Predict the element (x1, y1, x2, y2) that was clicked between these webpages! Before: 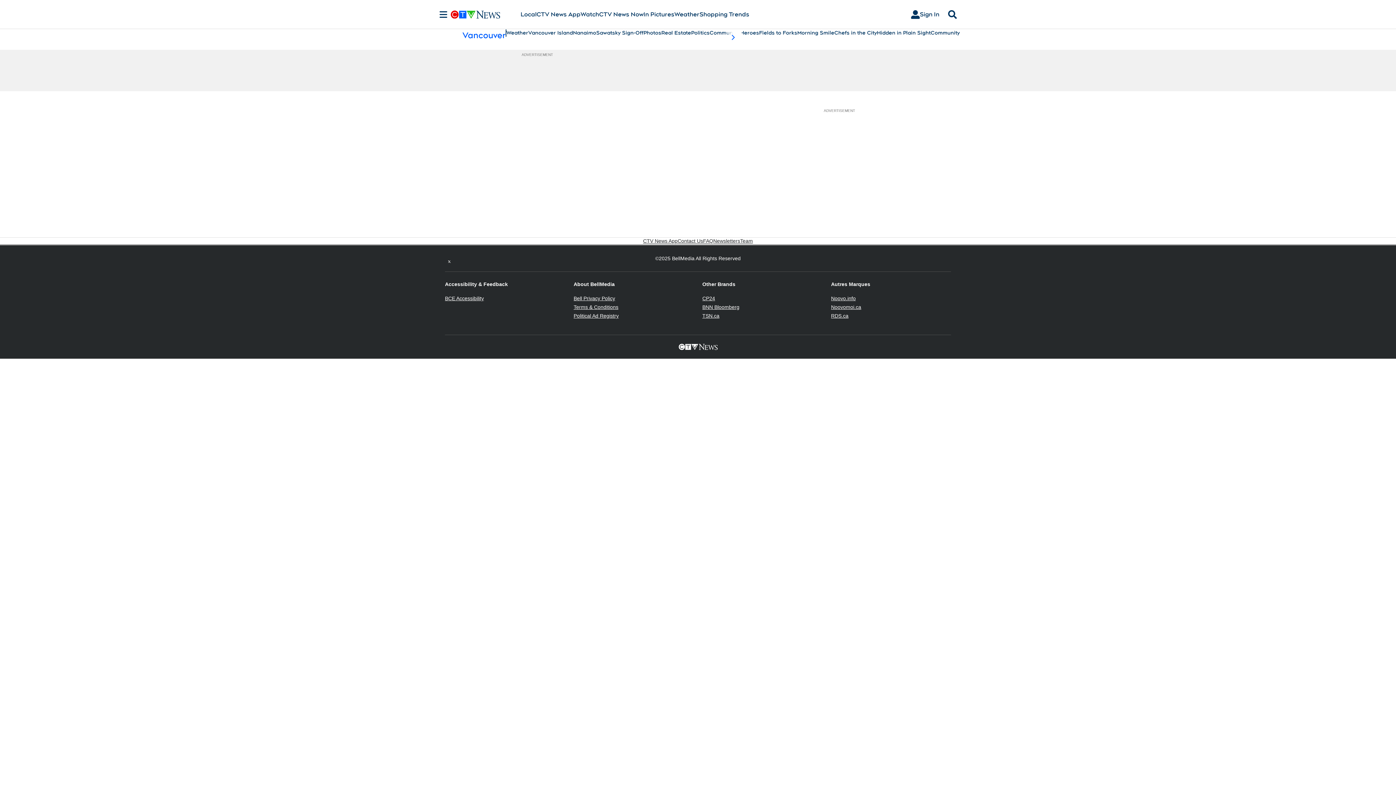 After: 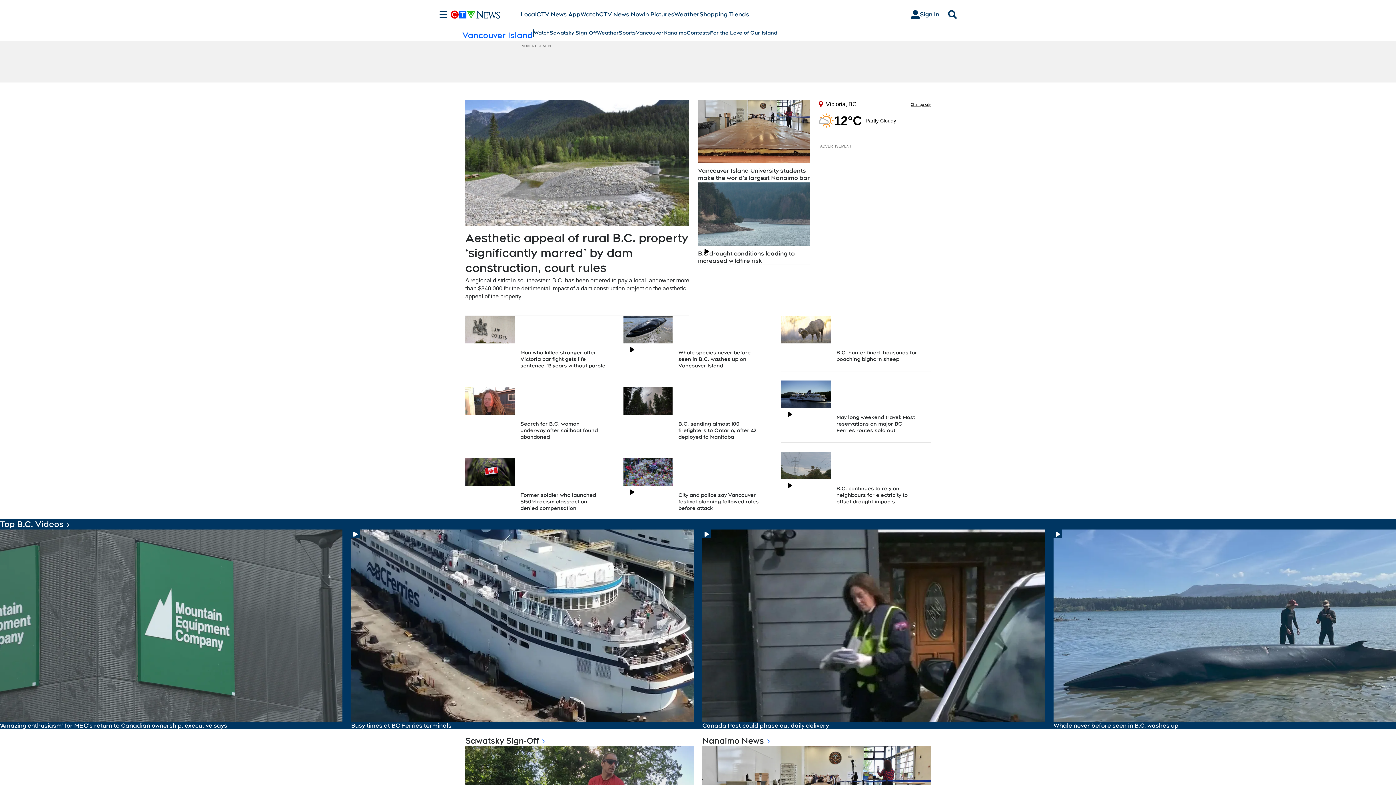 Action: bbox: (528, 29, 573, 36) label: Vancouver Island